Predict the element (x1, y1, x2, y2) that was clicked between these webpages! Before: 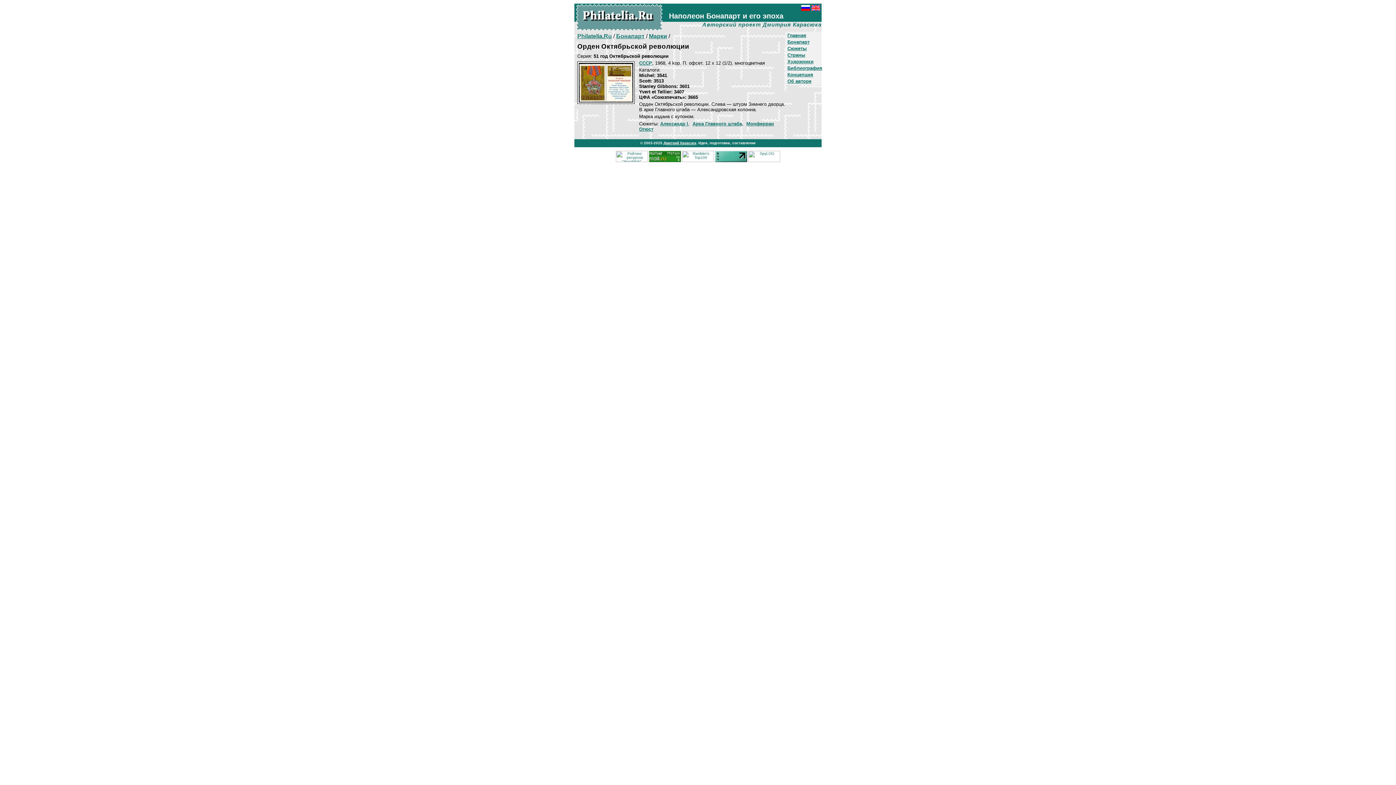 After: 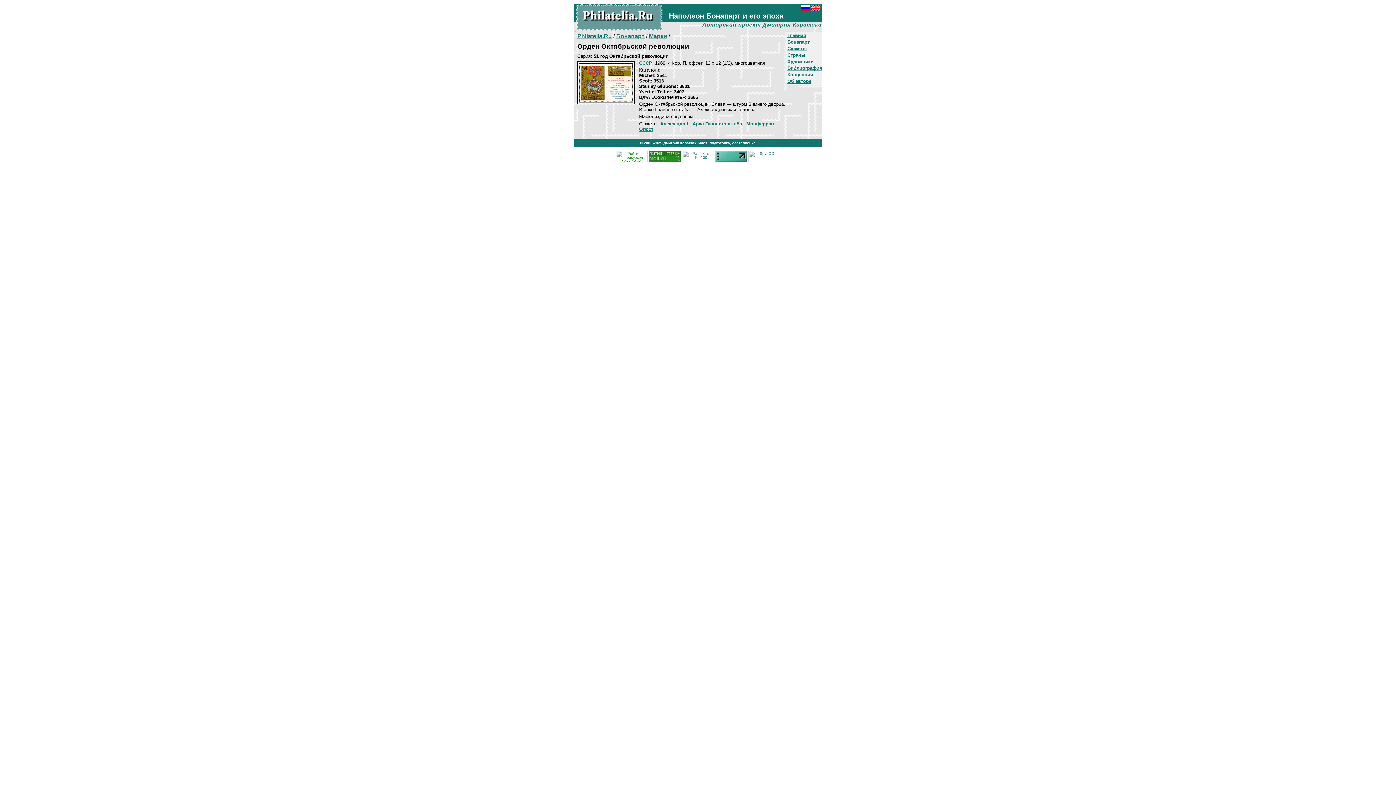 Action: bbox: (616, 158, 648, 162)